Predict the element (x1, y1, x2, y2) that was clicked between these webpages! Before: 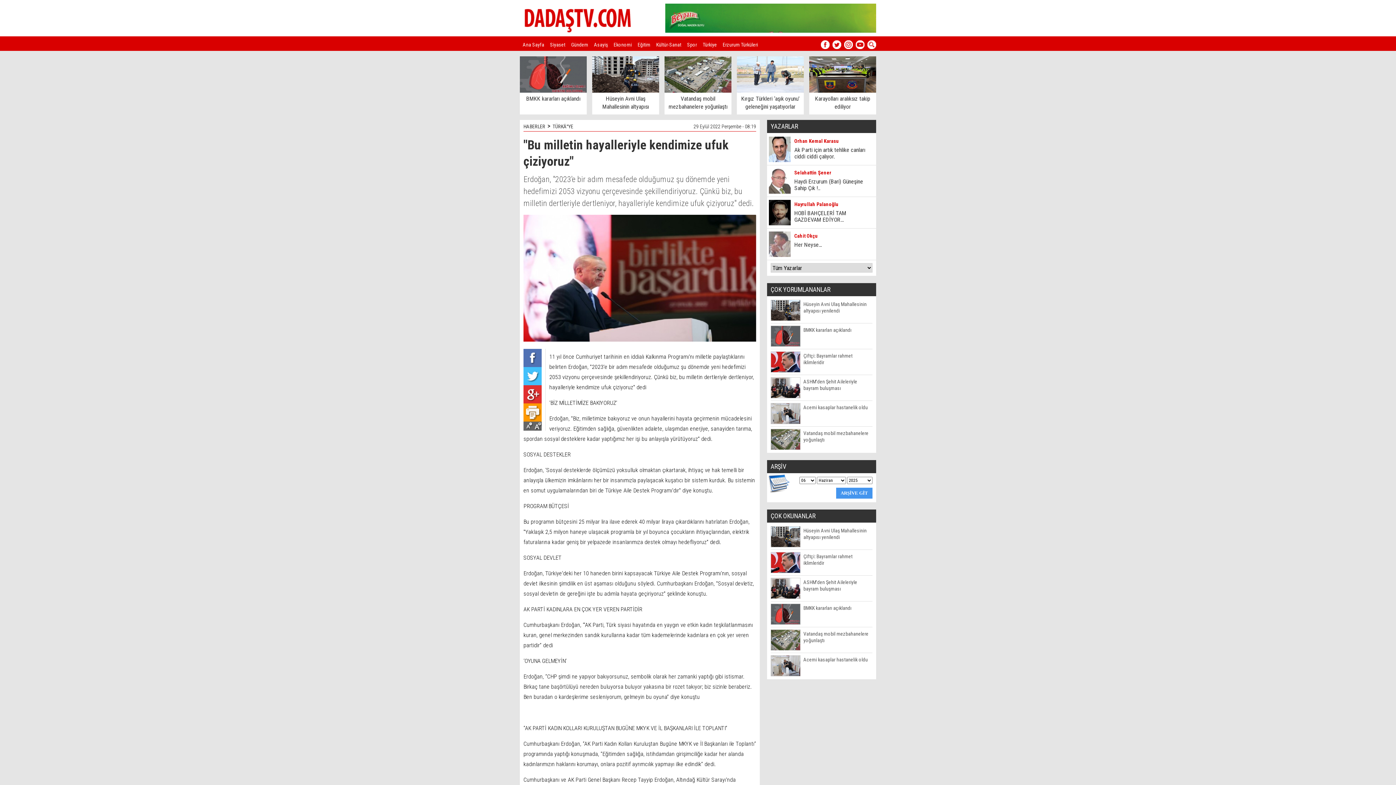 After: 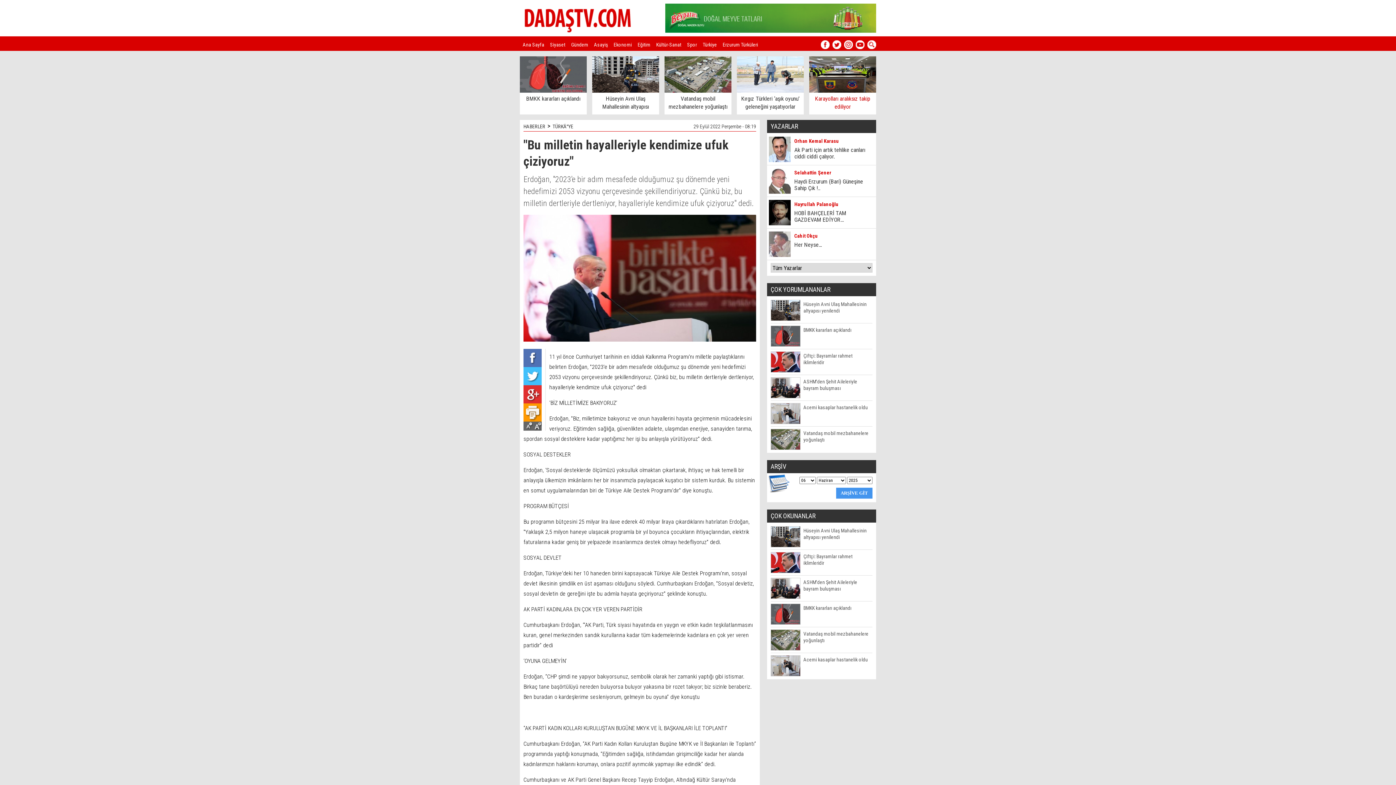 Action: label: Karayolları aralıksız takip ediliyor bbox: (809, 88, 876, 111)